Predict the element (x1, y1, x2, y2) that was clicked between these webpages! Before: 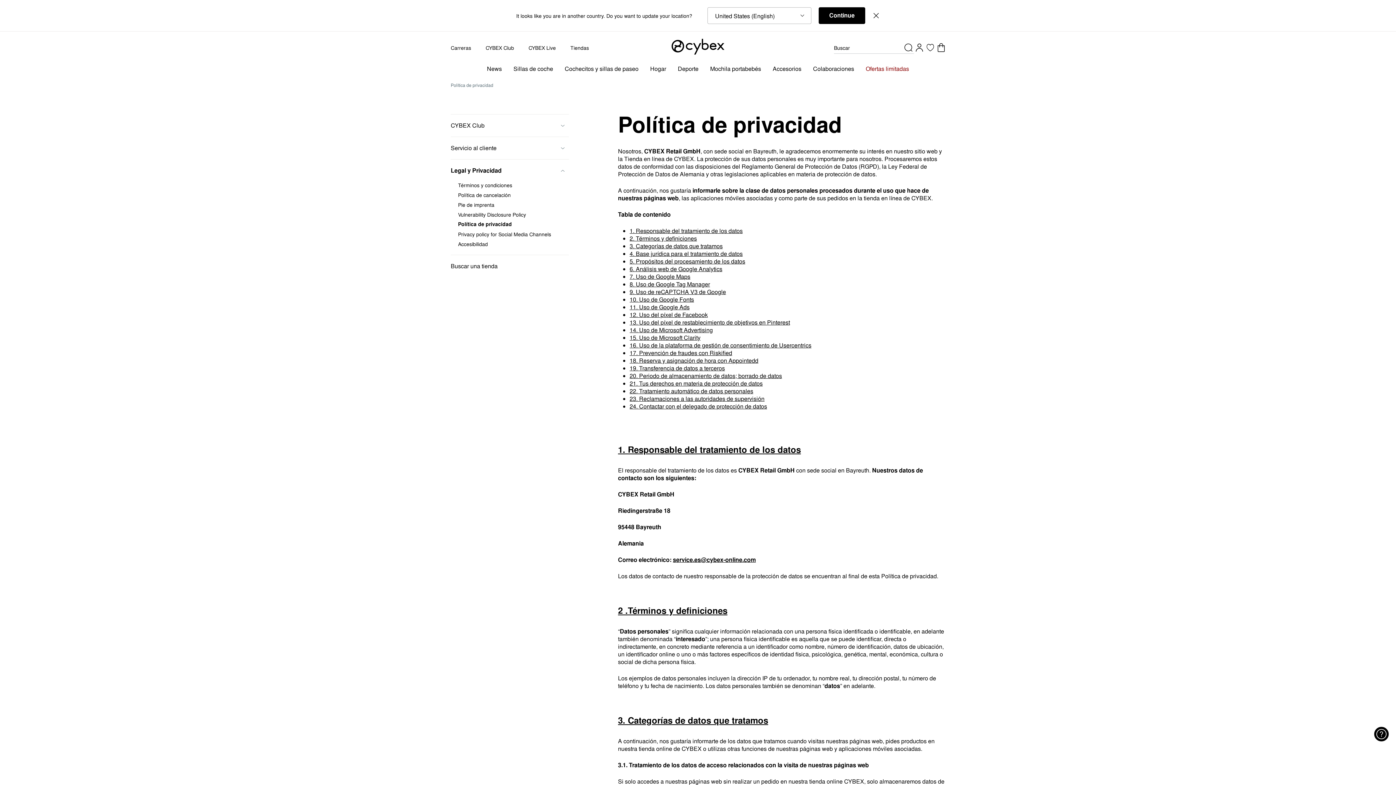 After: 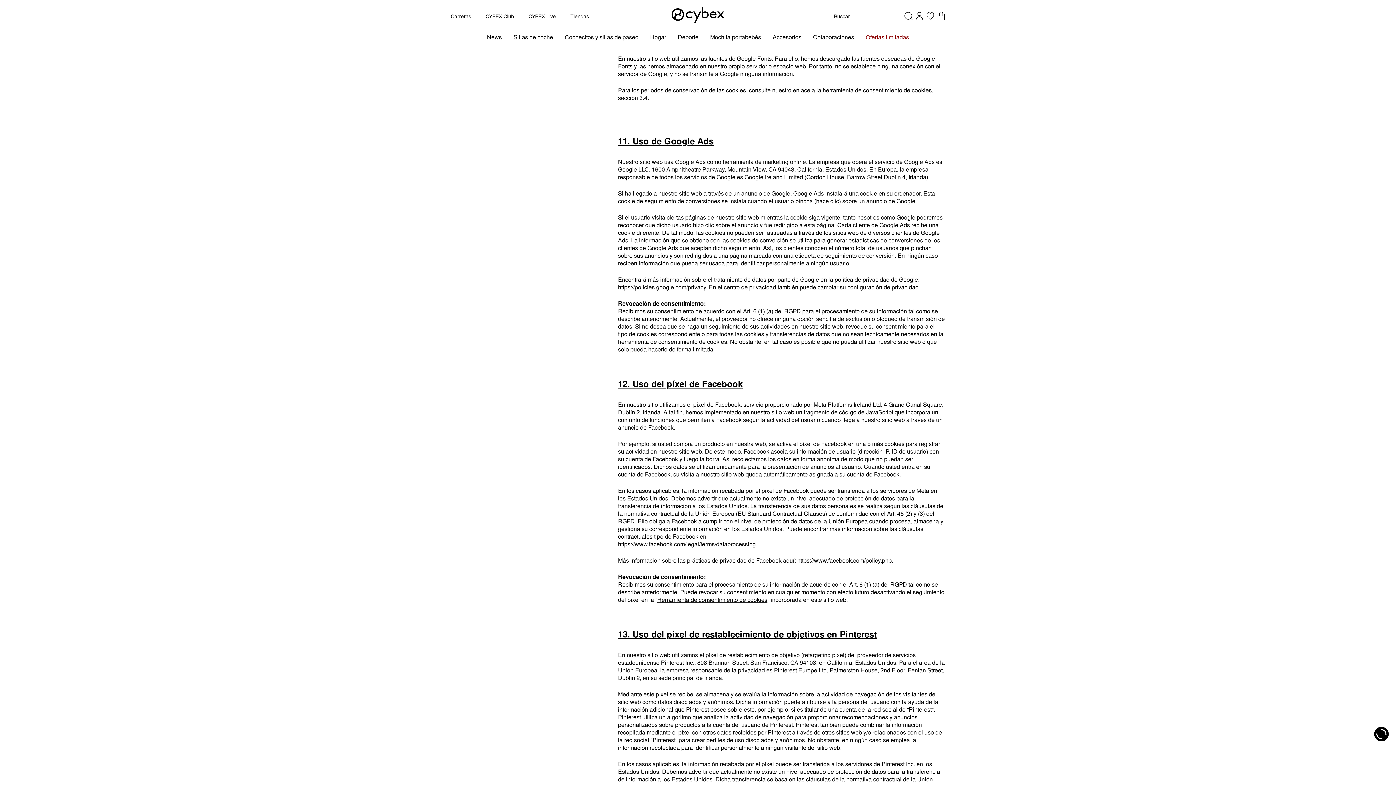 Action: label: 10. Uso de Google Fonts bbox: (629, 295, 694, 303)